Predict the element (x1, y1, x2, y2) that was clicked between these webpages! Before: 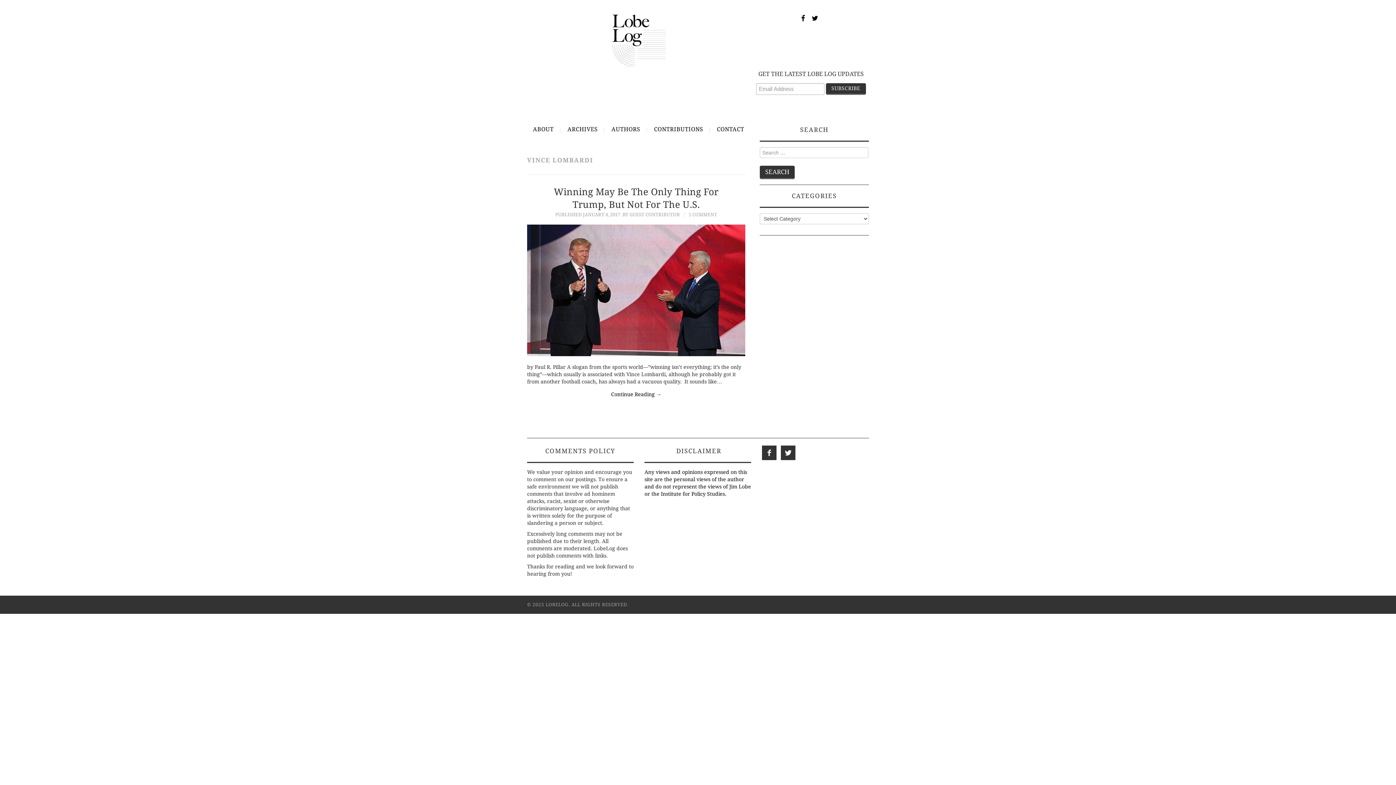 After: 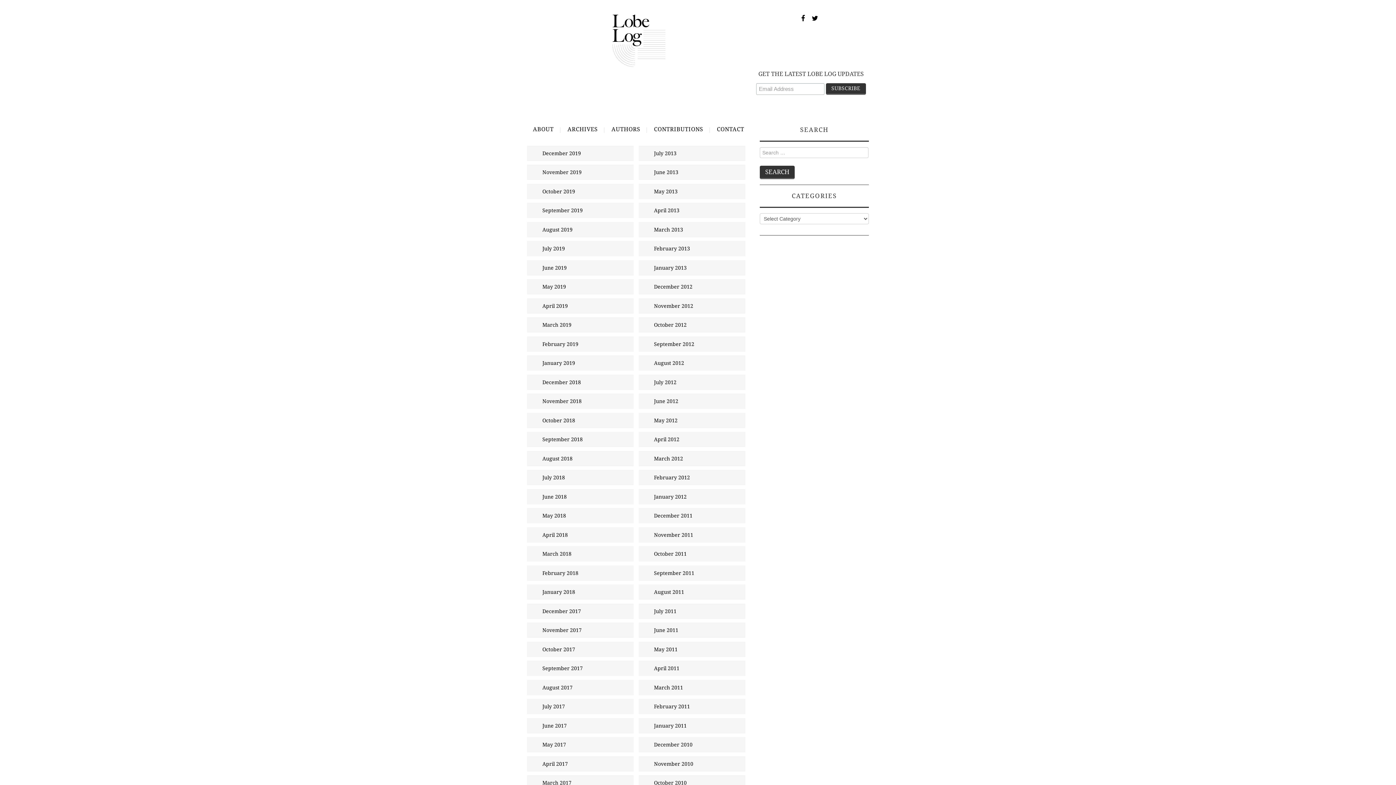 Action: label: ARCHIVES bbox: (561, 120, 603, 138)